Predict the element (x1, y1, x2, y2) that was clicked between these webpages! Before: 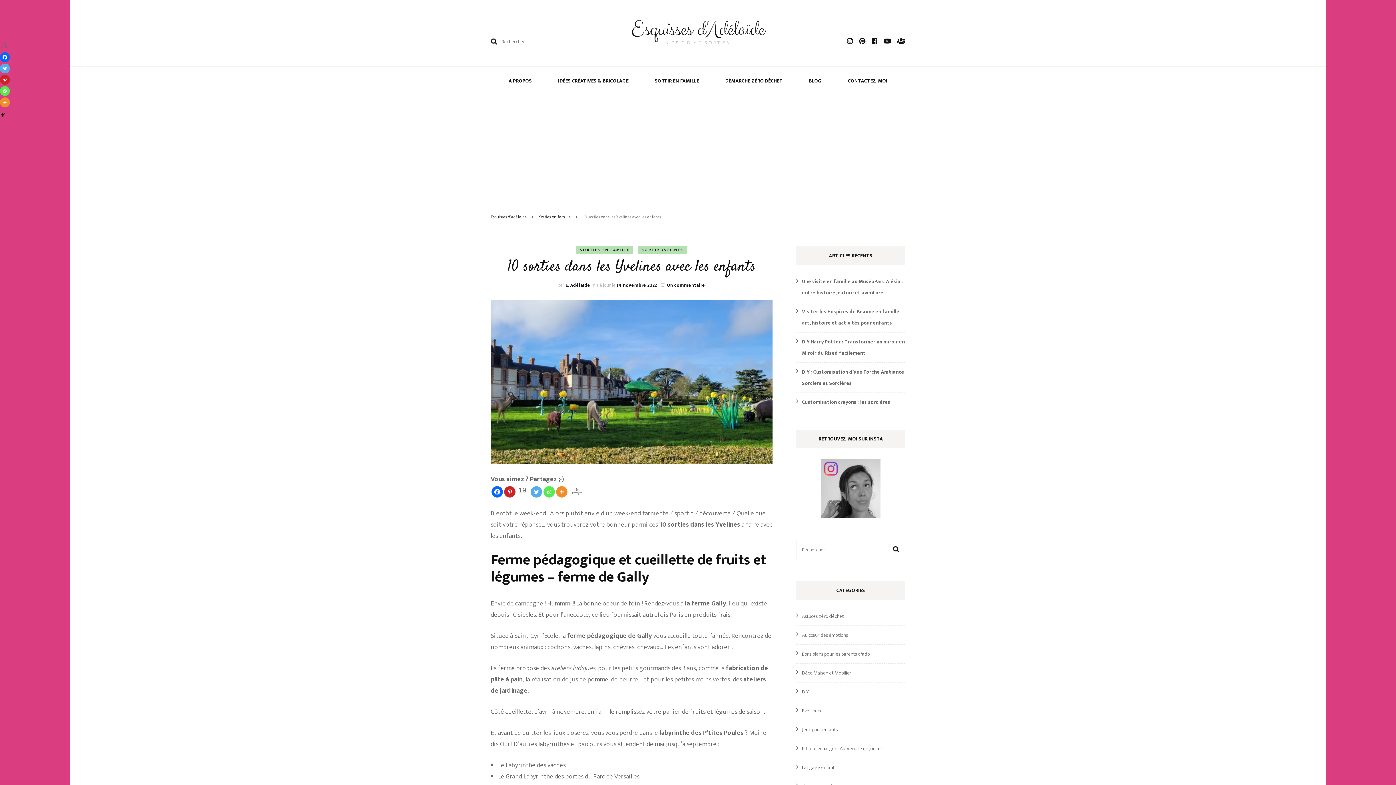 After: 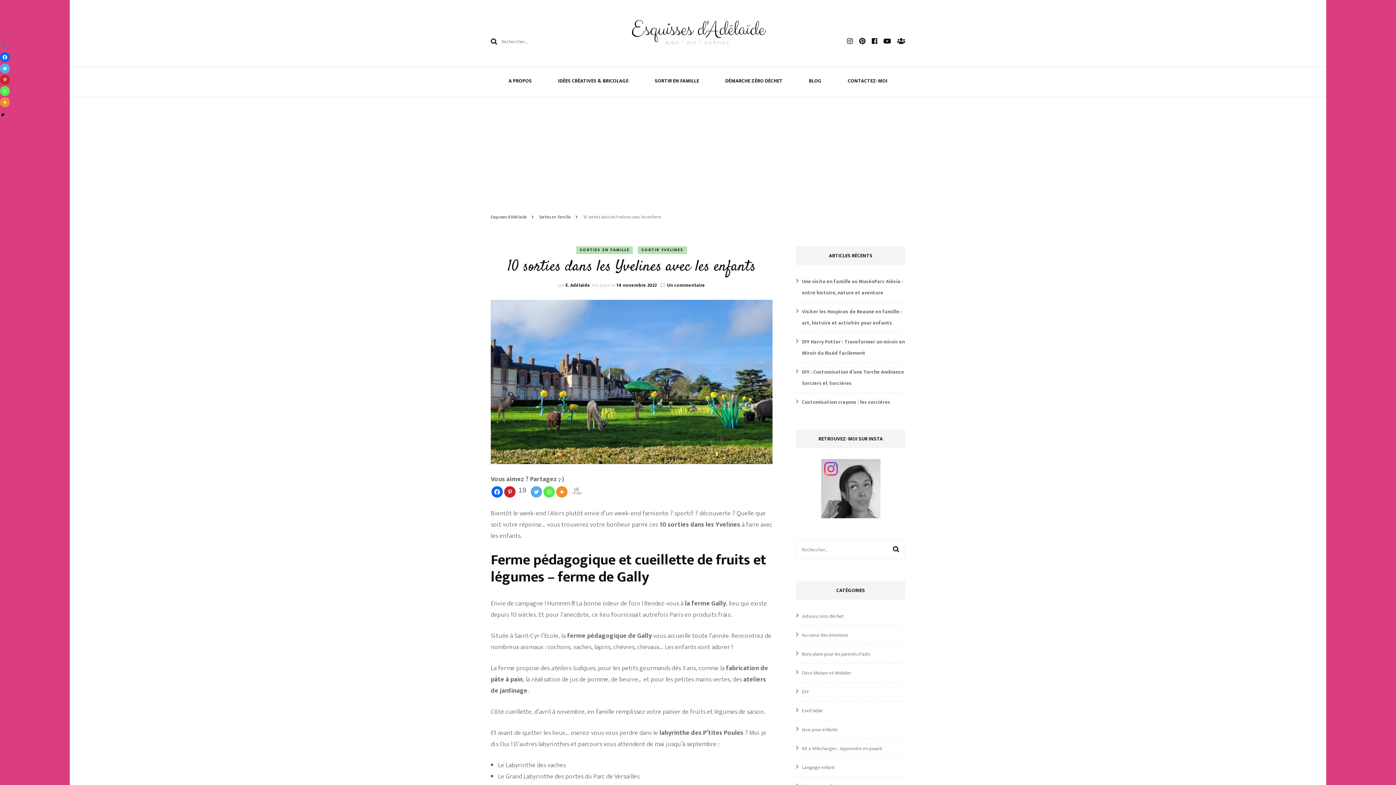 Action: label: 19
Partages bbox: (0, 41, 7, 51)